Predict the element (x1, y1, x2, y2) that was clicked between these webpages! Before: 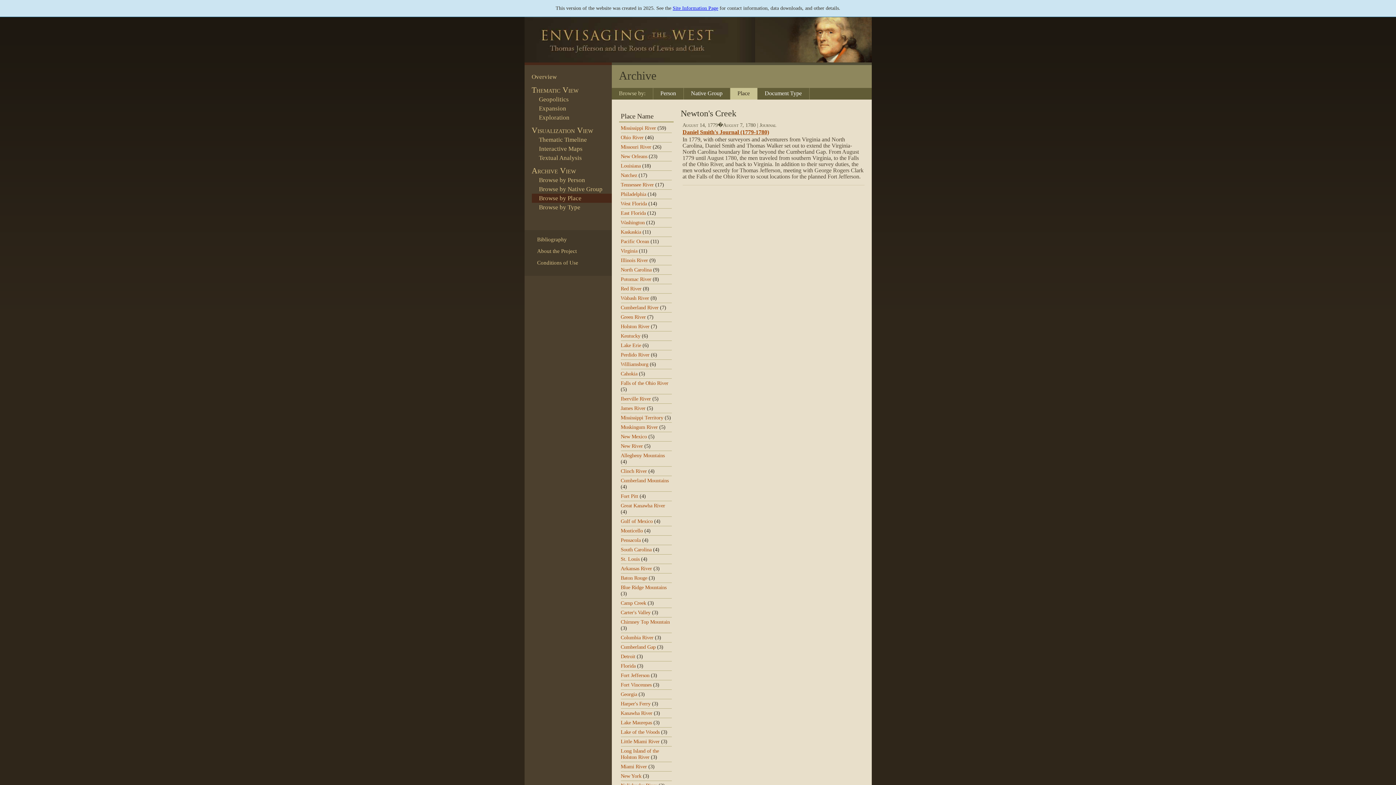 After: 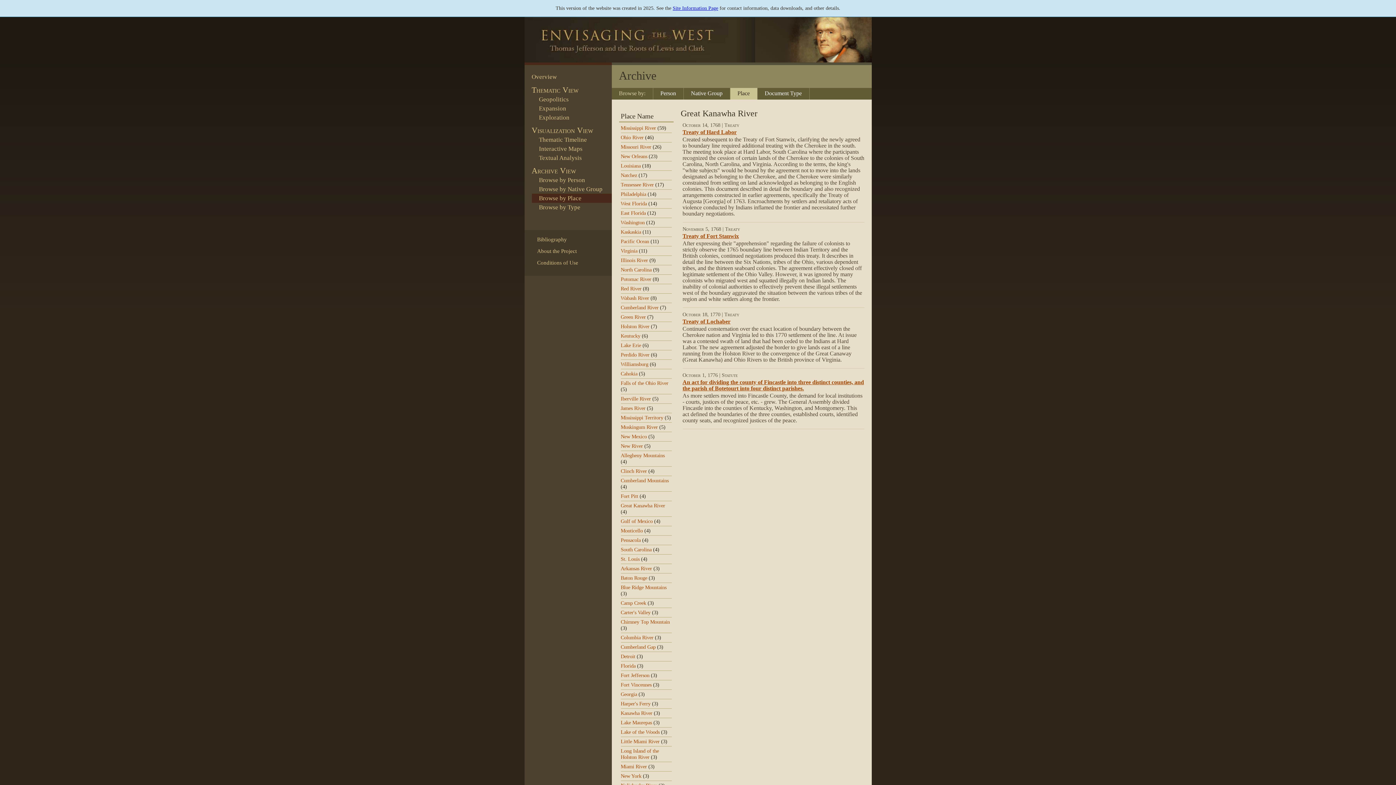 Action: label: Great Kanawha River bbox: (620, 502, 665, 508)